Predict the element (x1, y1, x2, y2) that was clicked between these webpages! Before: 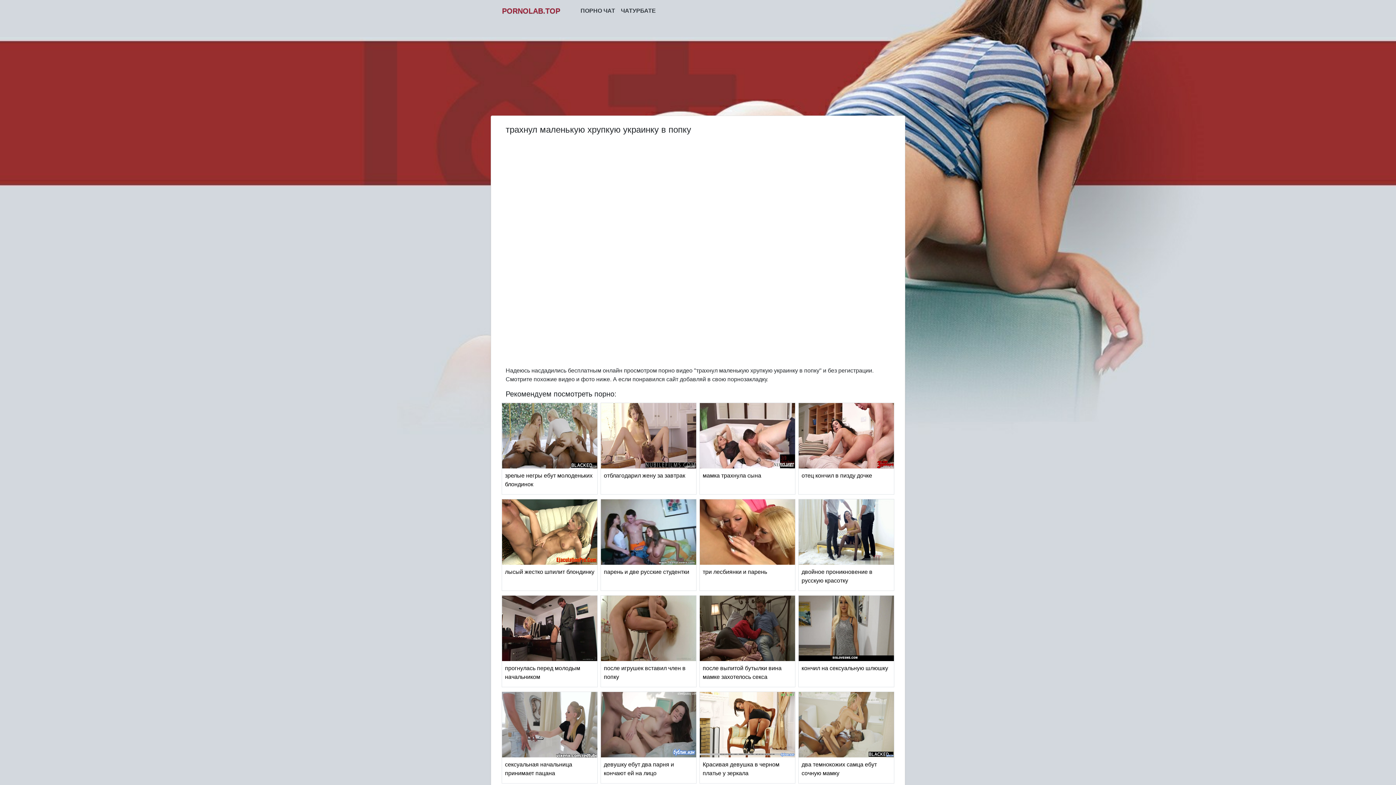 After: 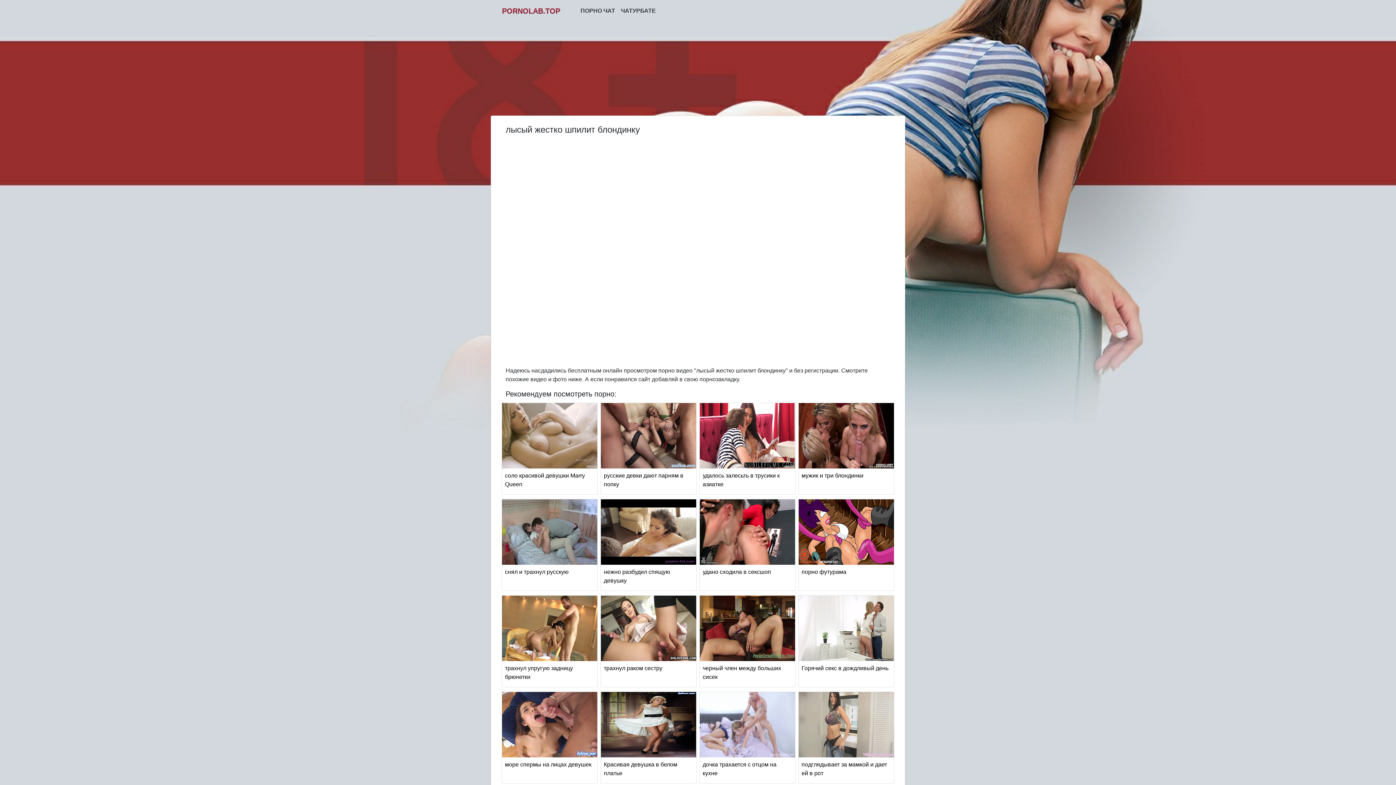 Action: bbox: (502, 528, 597, 535)